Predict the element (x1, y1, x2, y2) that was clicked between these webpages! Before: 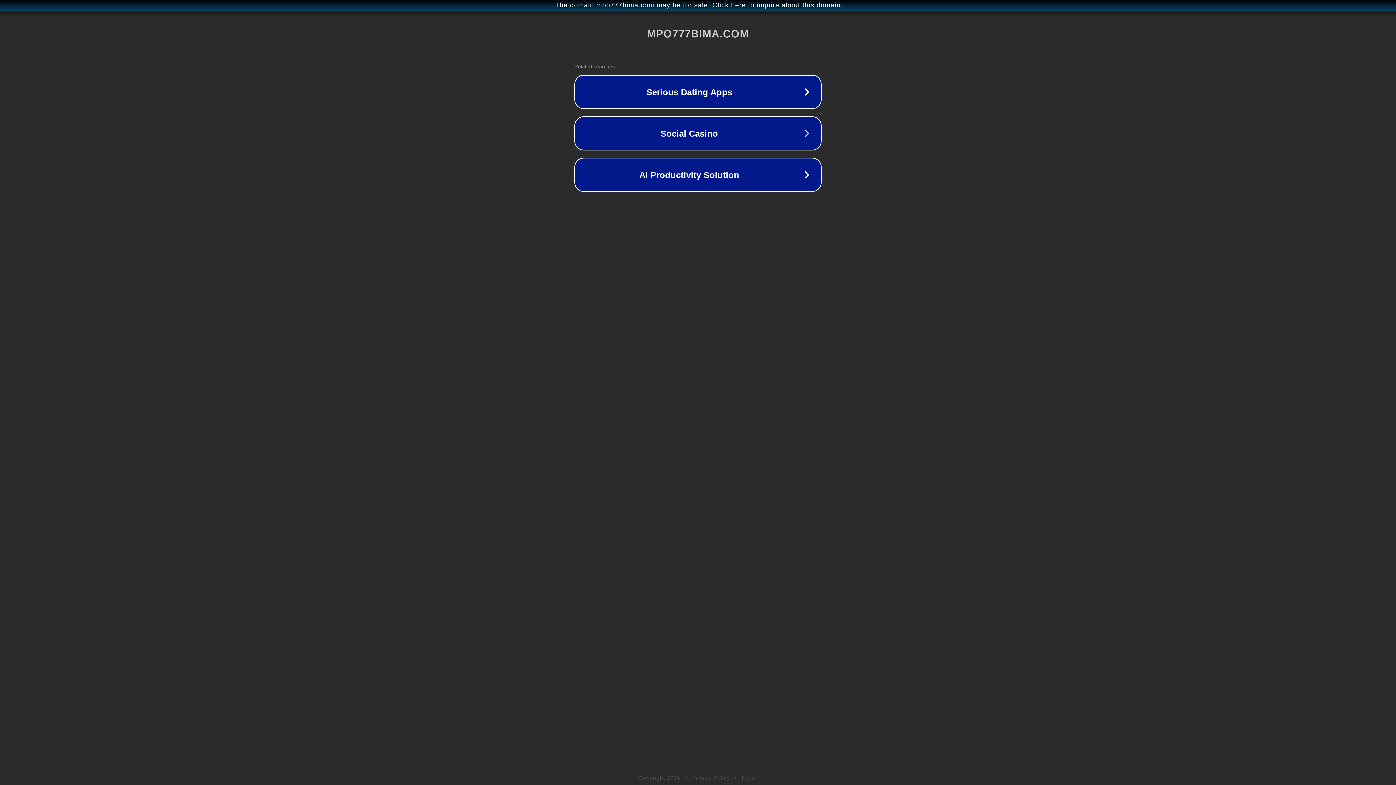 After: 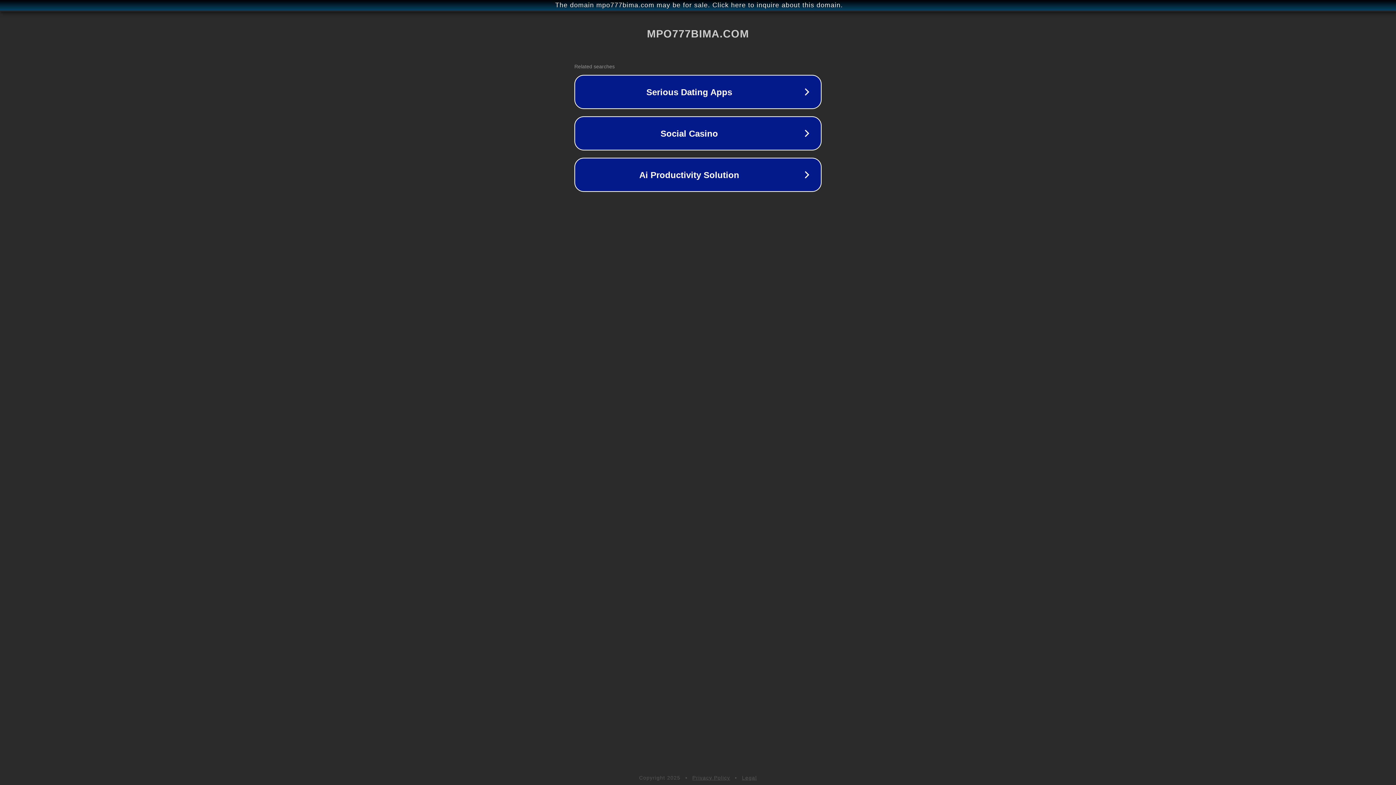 Action: bbox: (692, 775, 730, 781) label: Privacy Policy